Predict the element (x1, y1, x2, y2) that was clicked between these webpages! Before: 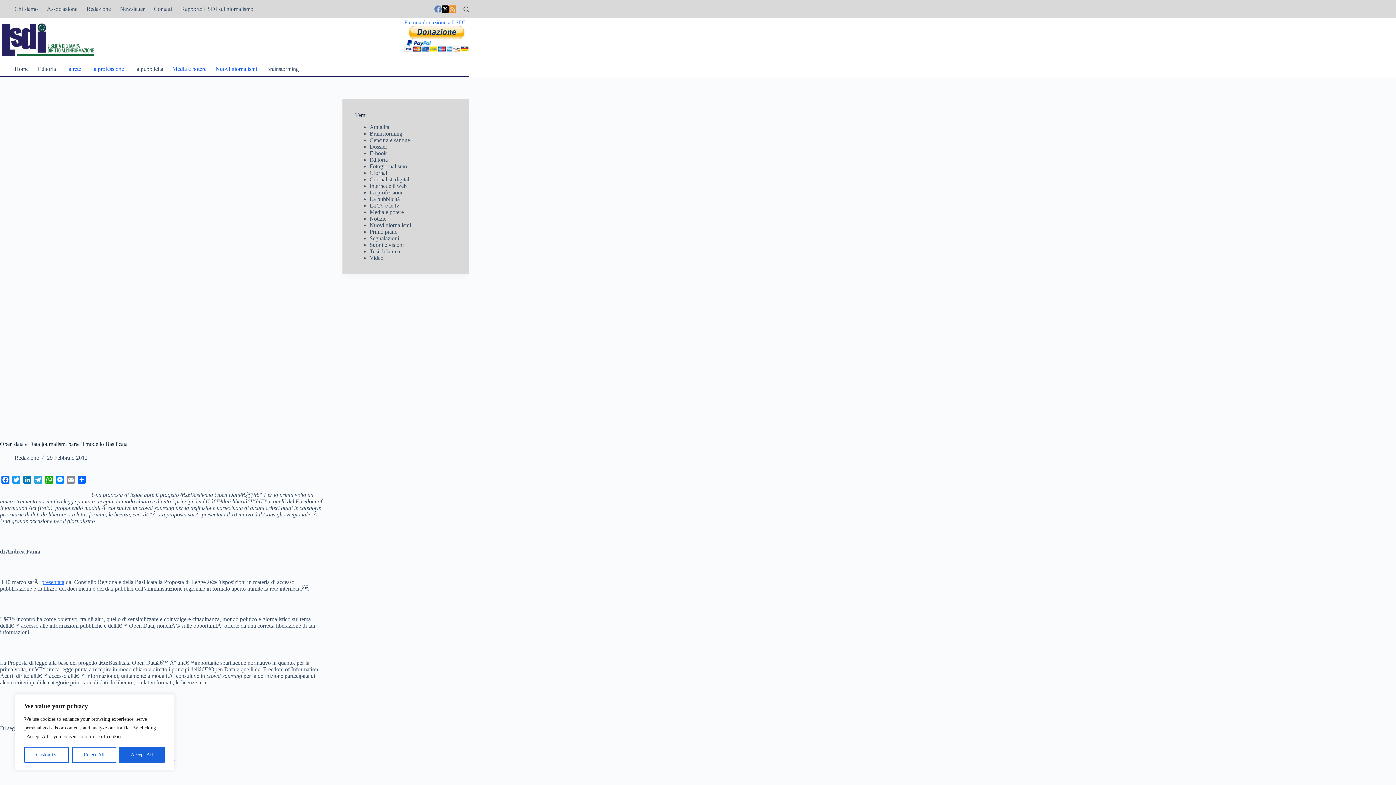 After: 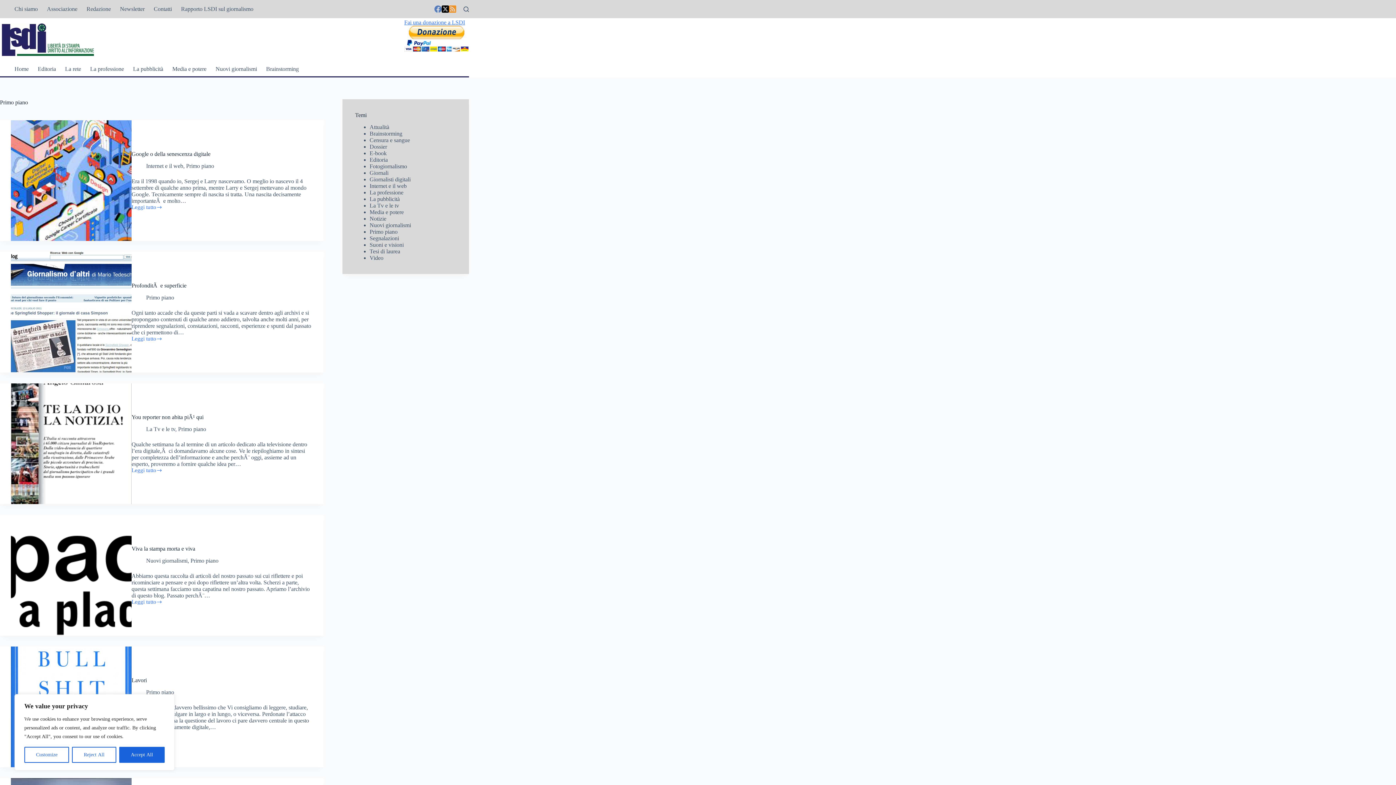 Action: label: Primo piano bbox: (369, 228, 397, 234)